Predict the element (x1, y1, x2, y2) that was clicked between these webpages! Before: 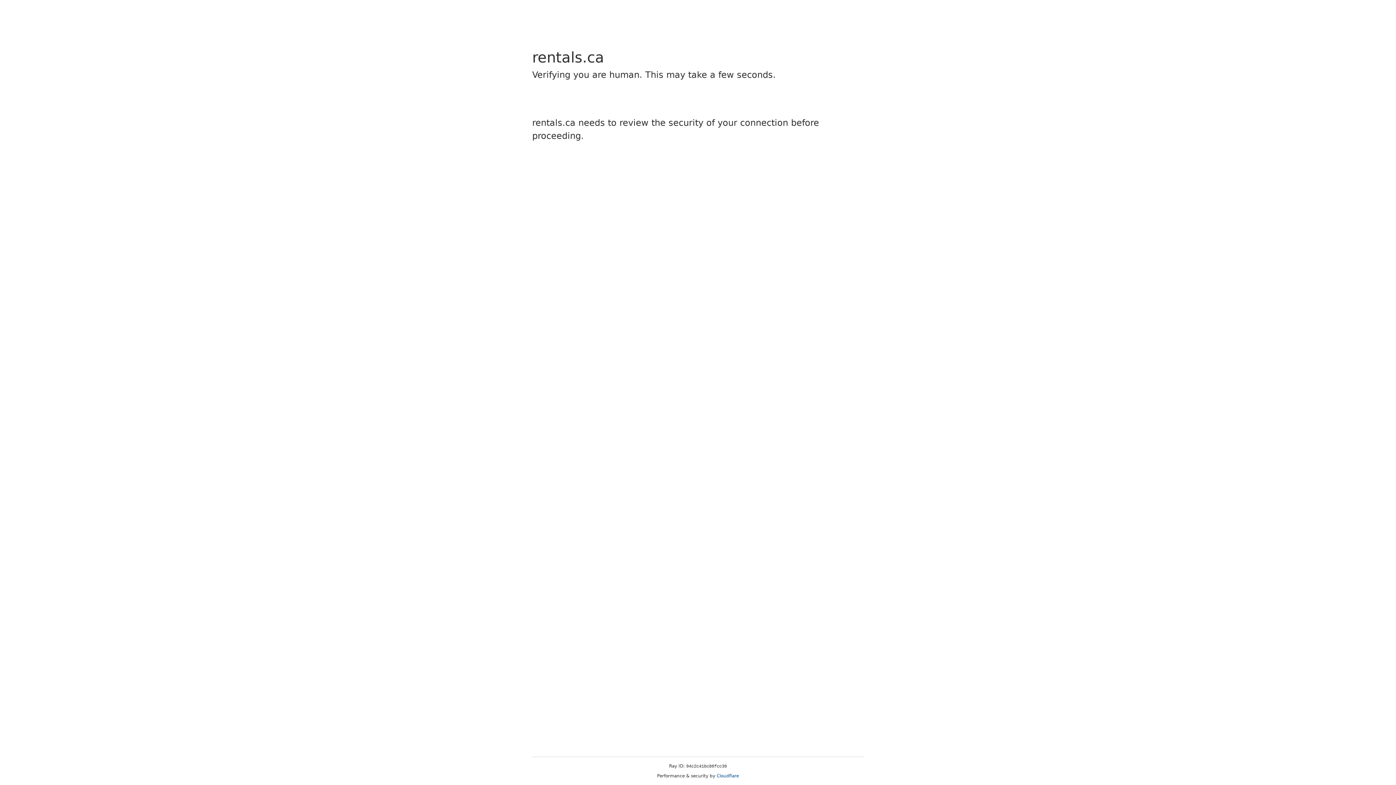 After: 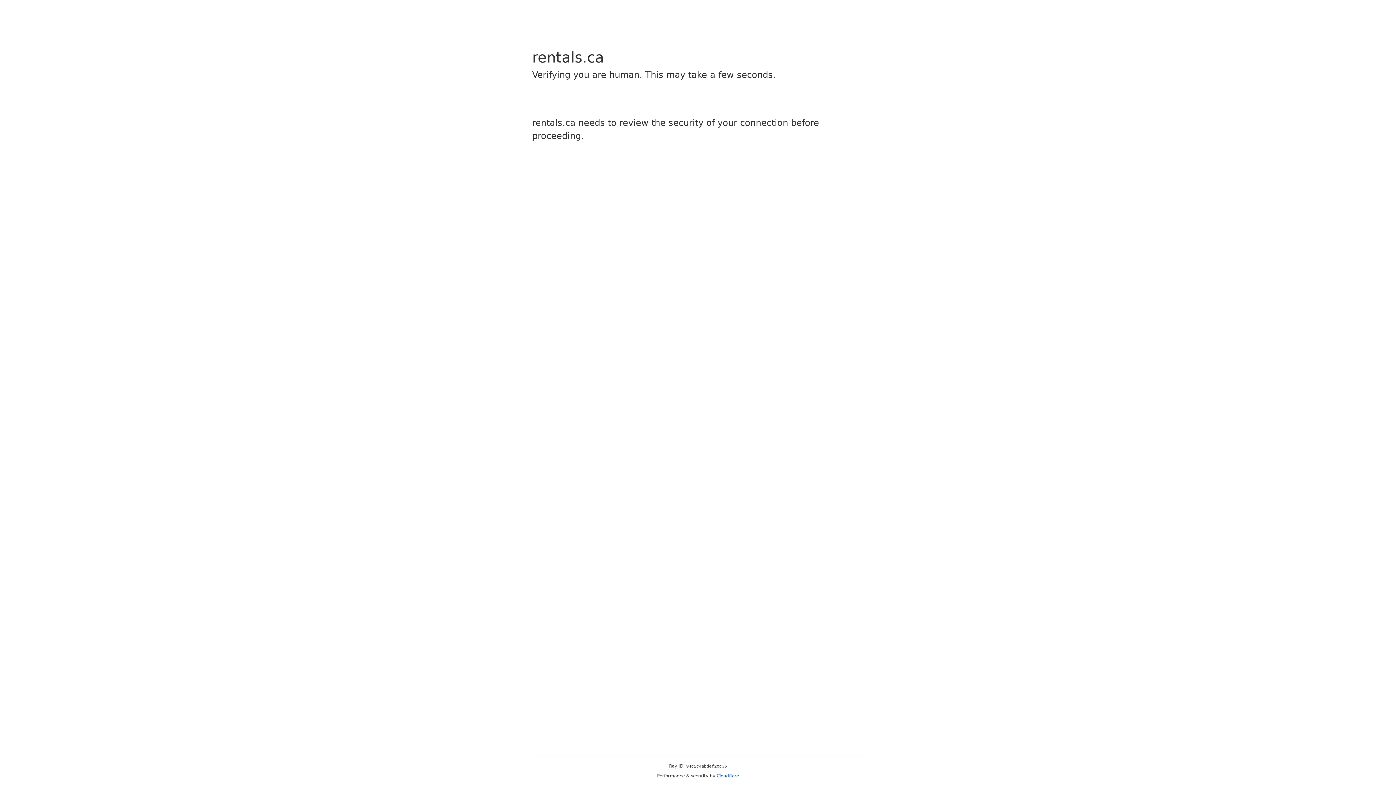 Action: label: Cloudflare bbox: (716, 773, 739, 778)